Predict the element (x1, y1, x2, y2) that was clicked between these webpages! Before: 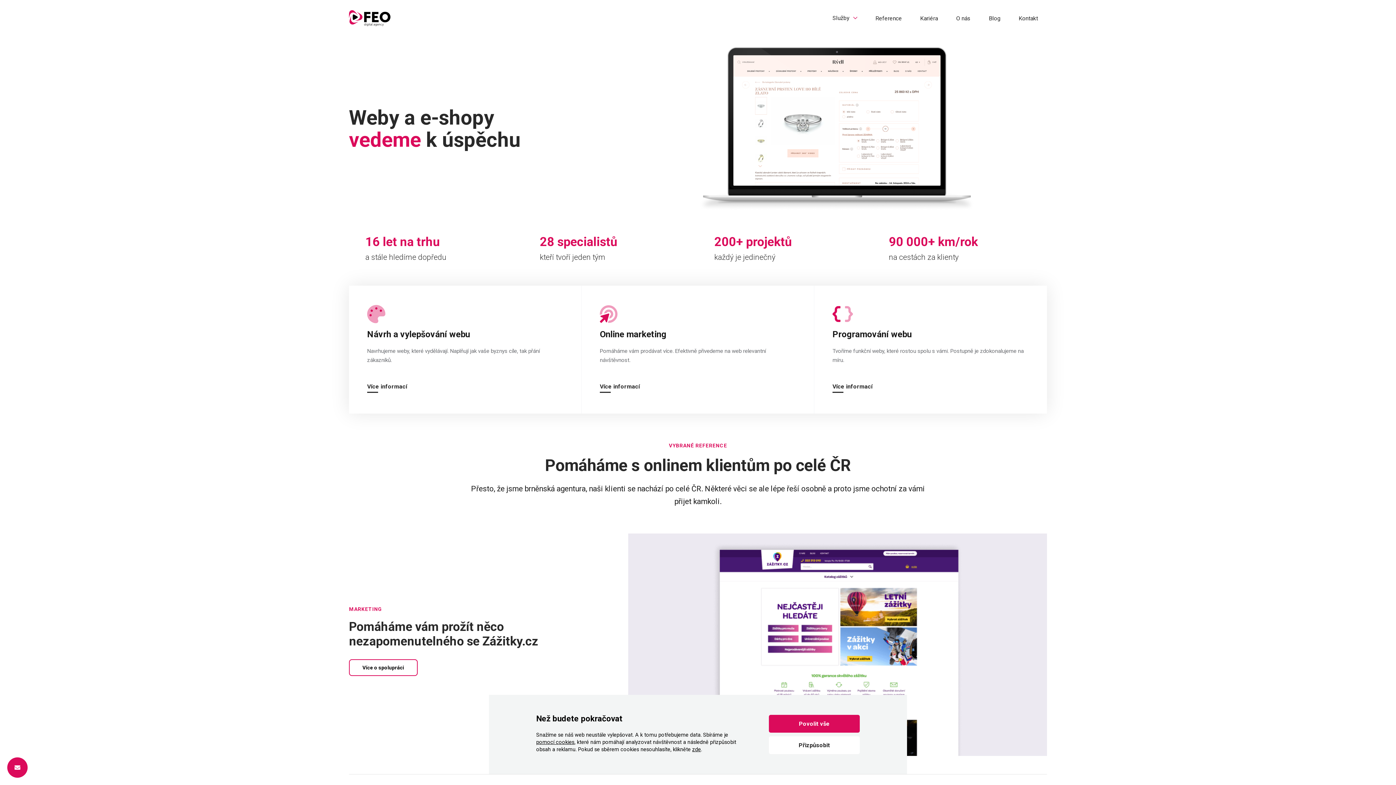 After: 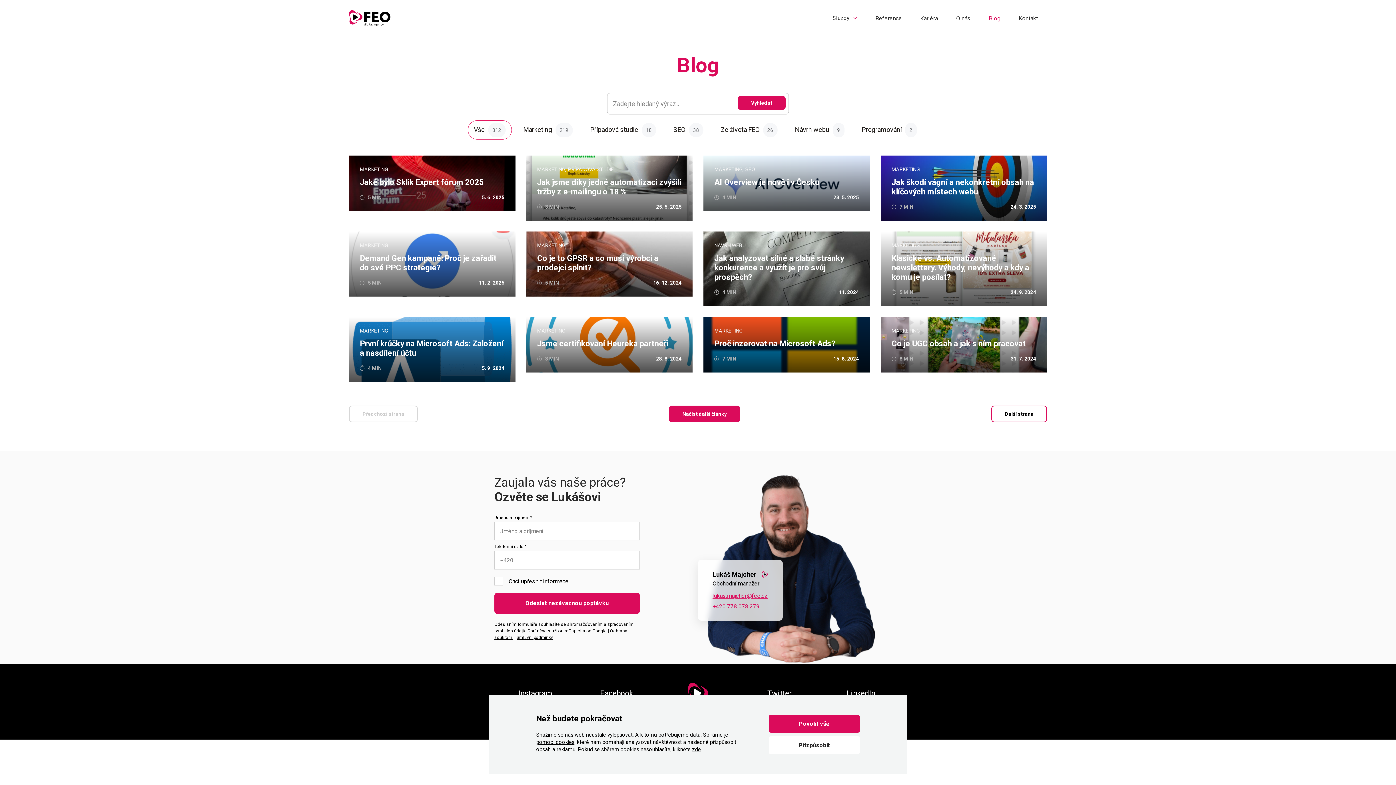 Action: bbox: (980, 9, 1009, 27) label: Blog